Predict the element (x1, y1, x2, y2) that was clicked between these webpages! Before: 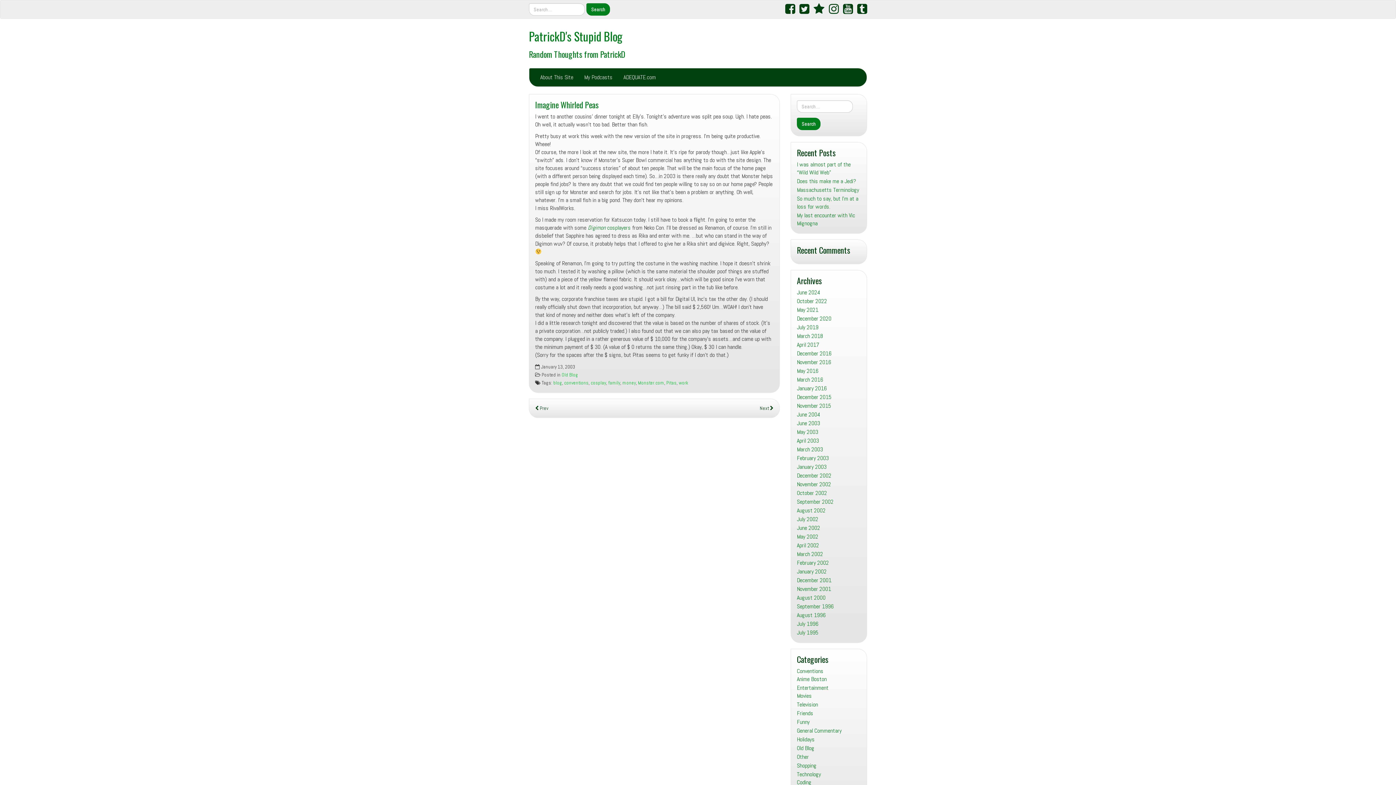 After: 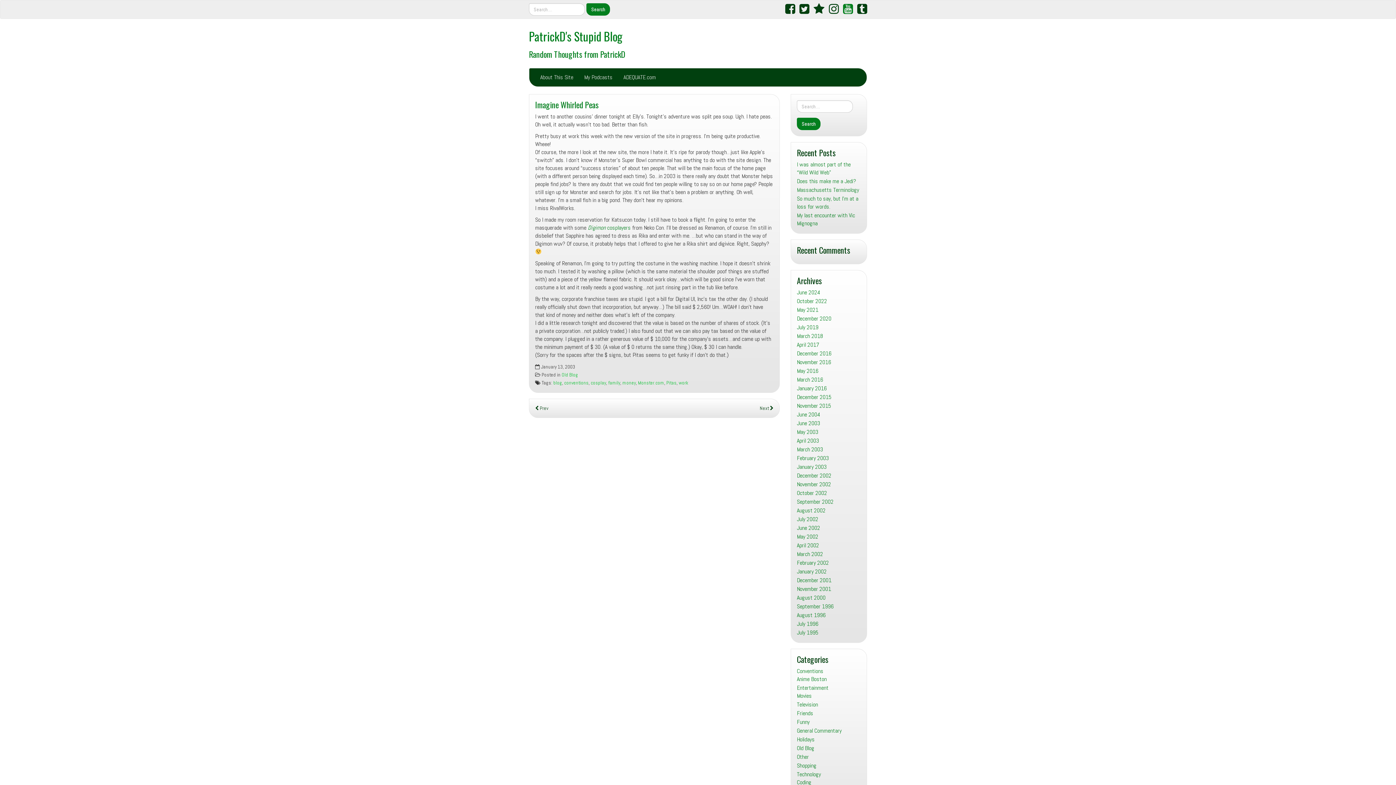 Action: label:   bbox: (840, 7, 854, 14)